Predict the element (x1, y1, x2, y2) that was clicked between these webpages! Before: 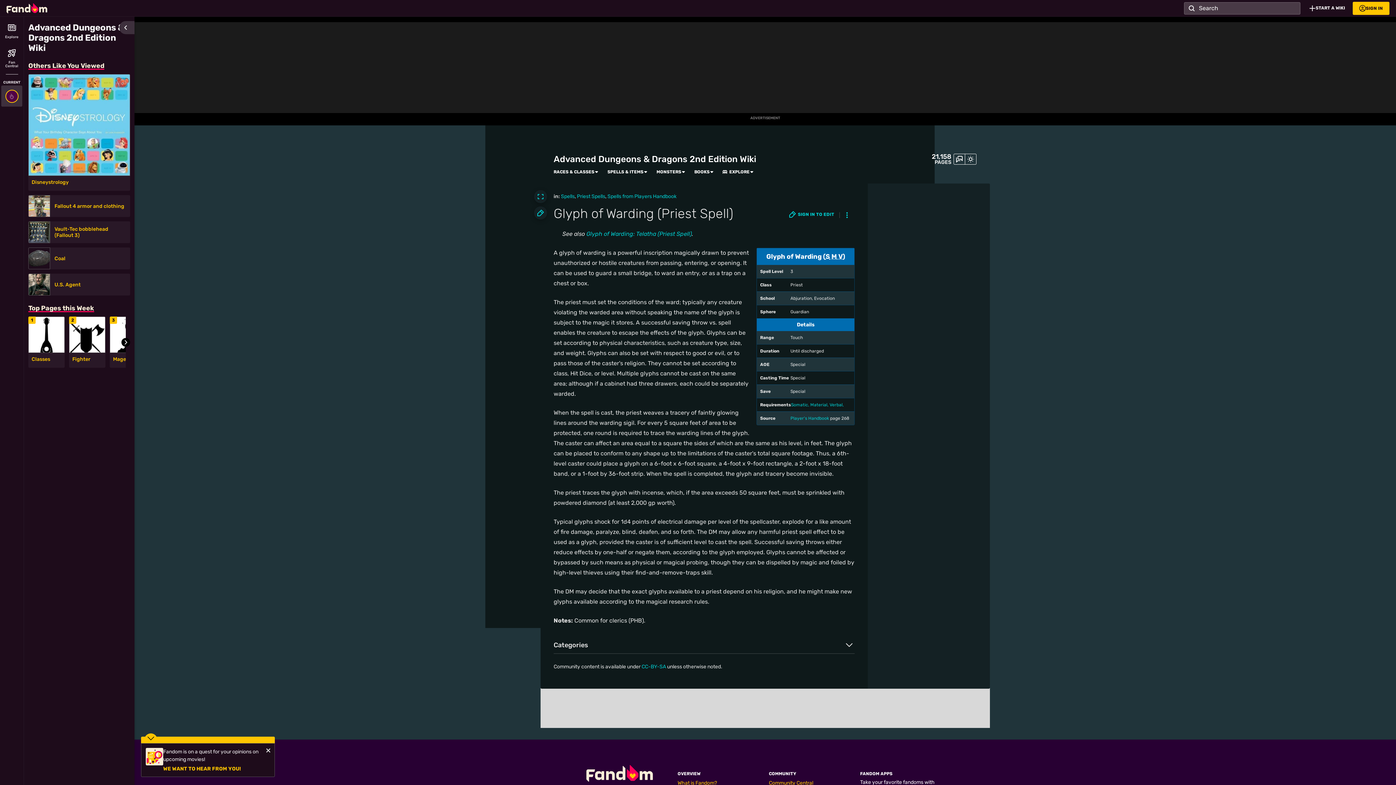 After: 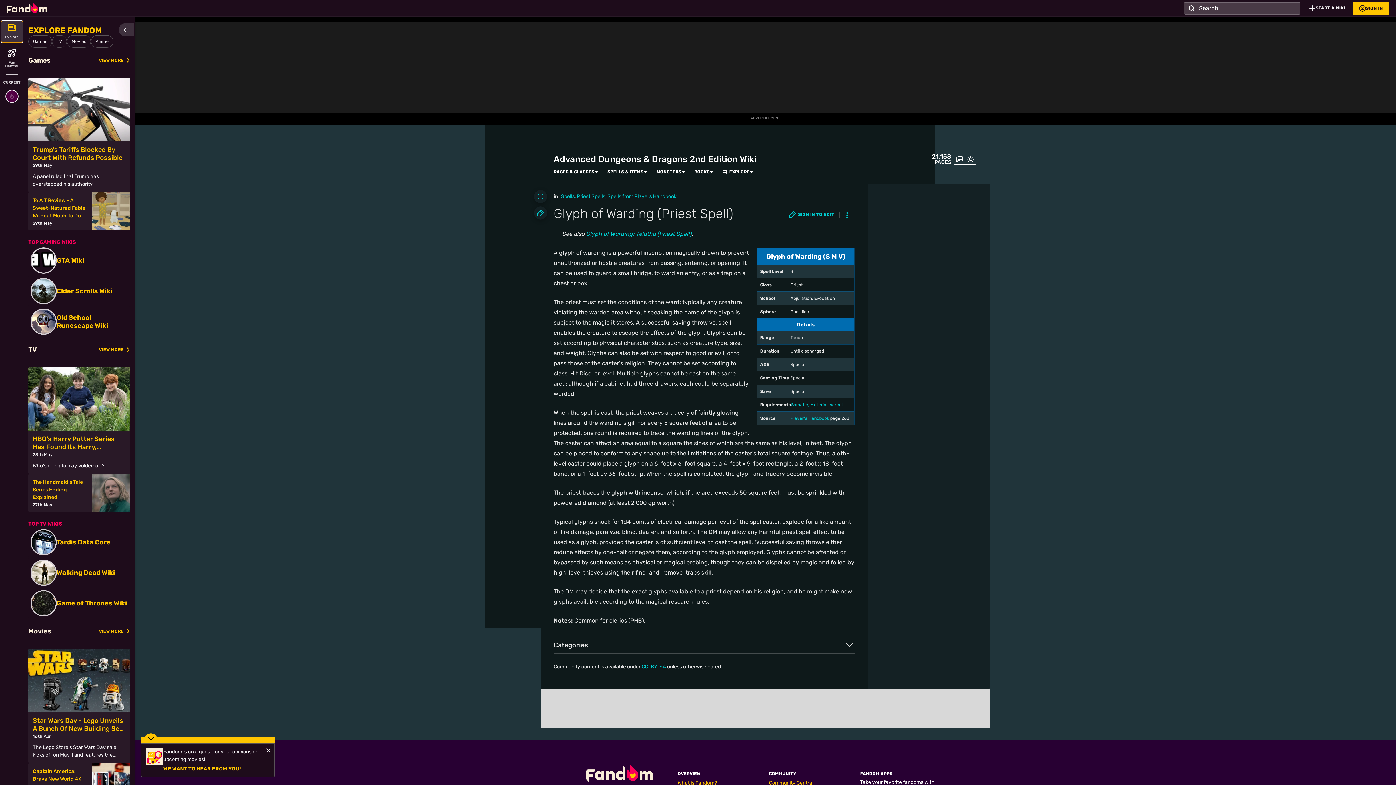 Action: label: Explore bbox: (1, 21, 22, 42)